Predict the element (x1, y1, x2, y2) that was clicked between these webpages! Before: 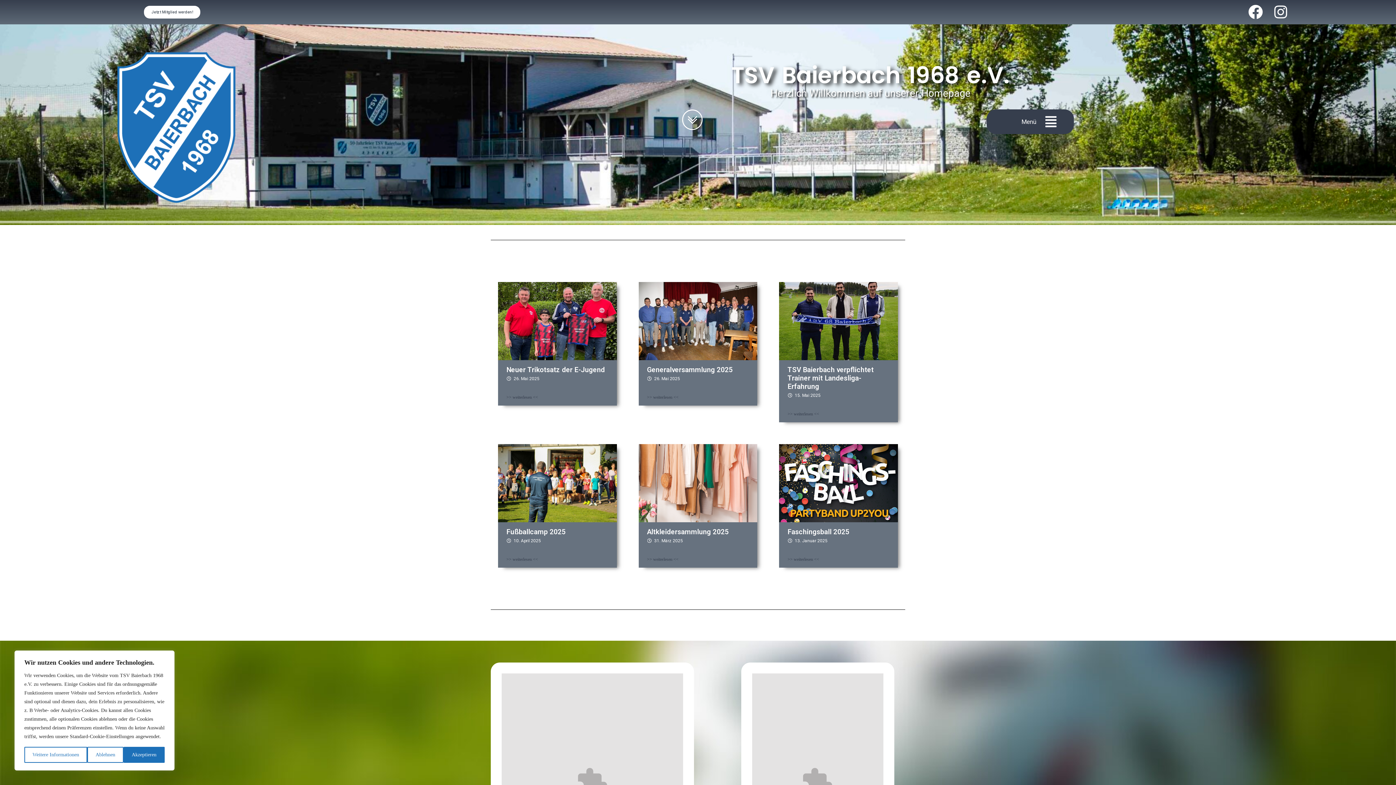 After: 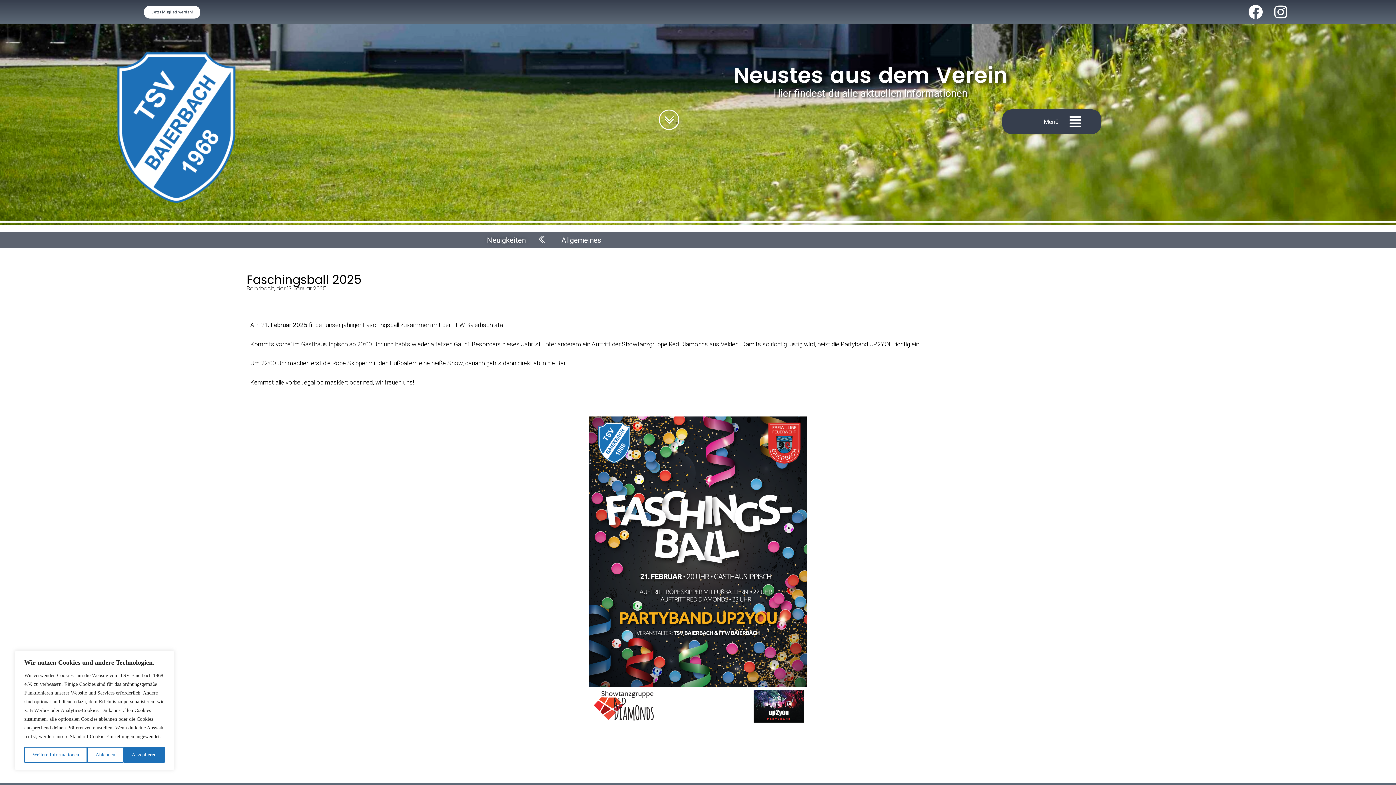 Action: bbox: (787, 557, 892, 562) label: >> weiterlesen <<